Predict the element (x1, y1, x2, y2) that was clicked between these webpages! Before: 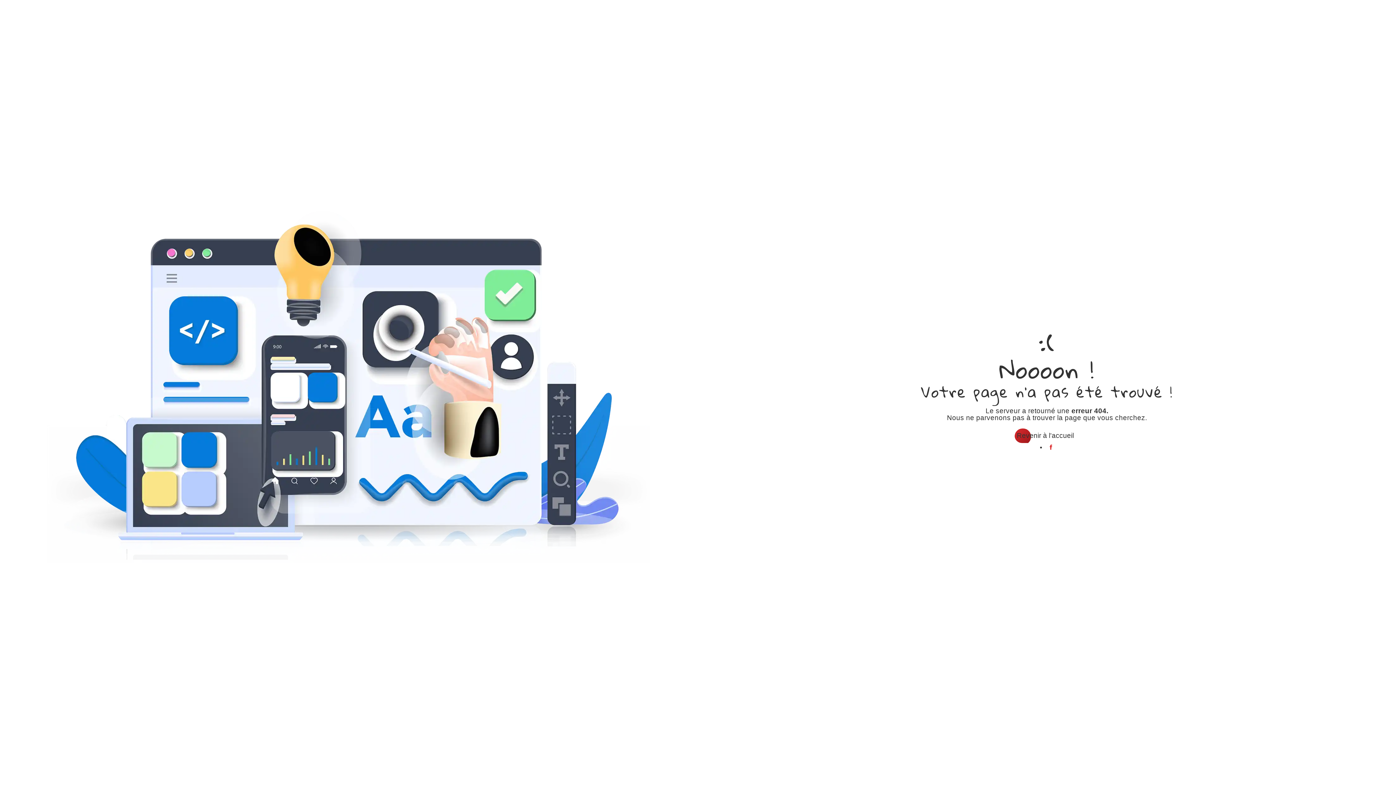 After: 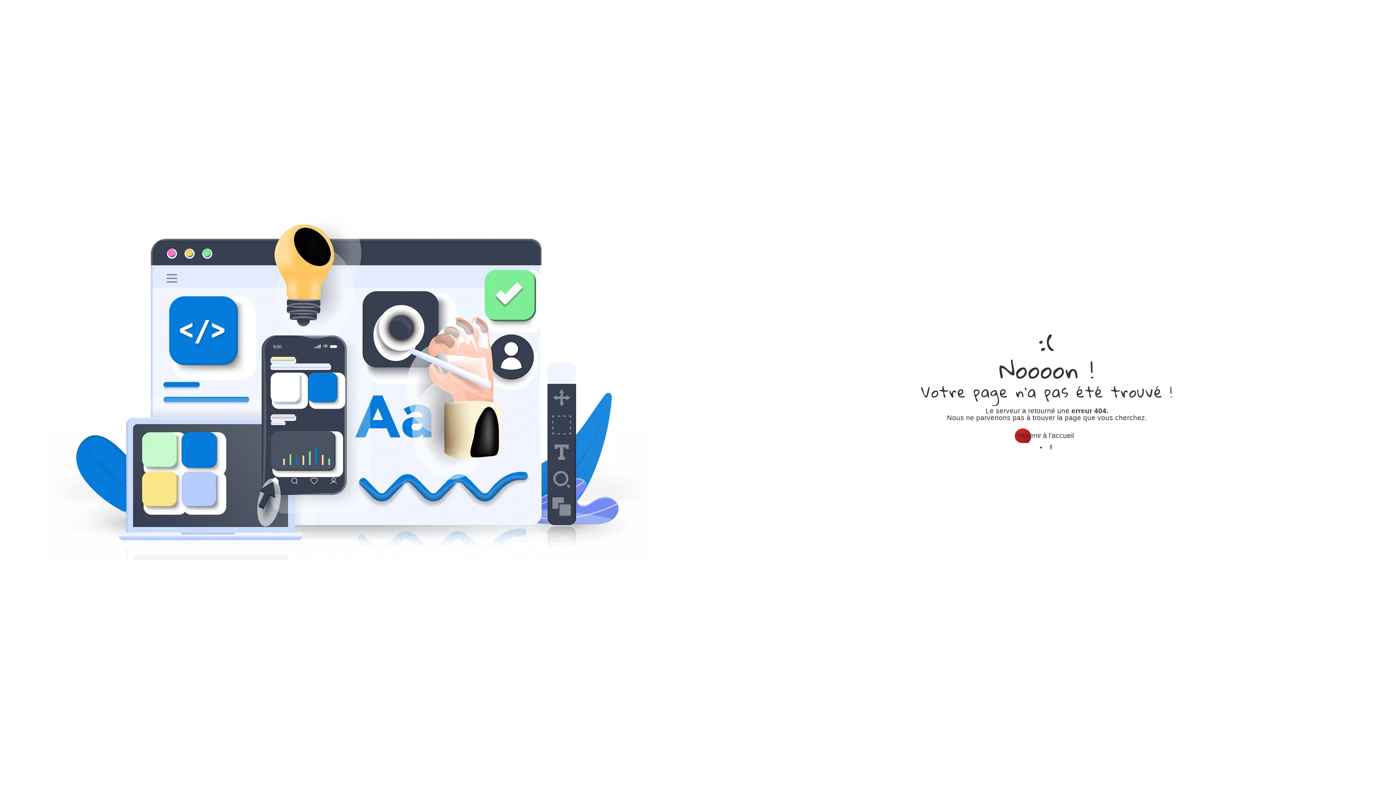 Action: bbox: (1048, 444, 1054, 450)